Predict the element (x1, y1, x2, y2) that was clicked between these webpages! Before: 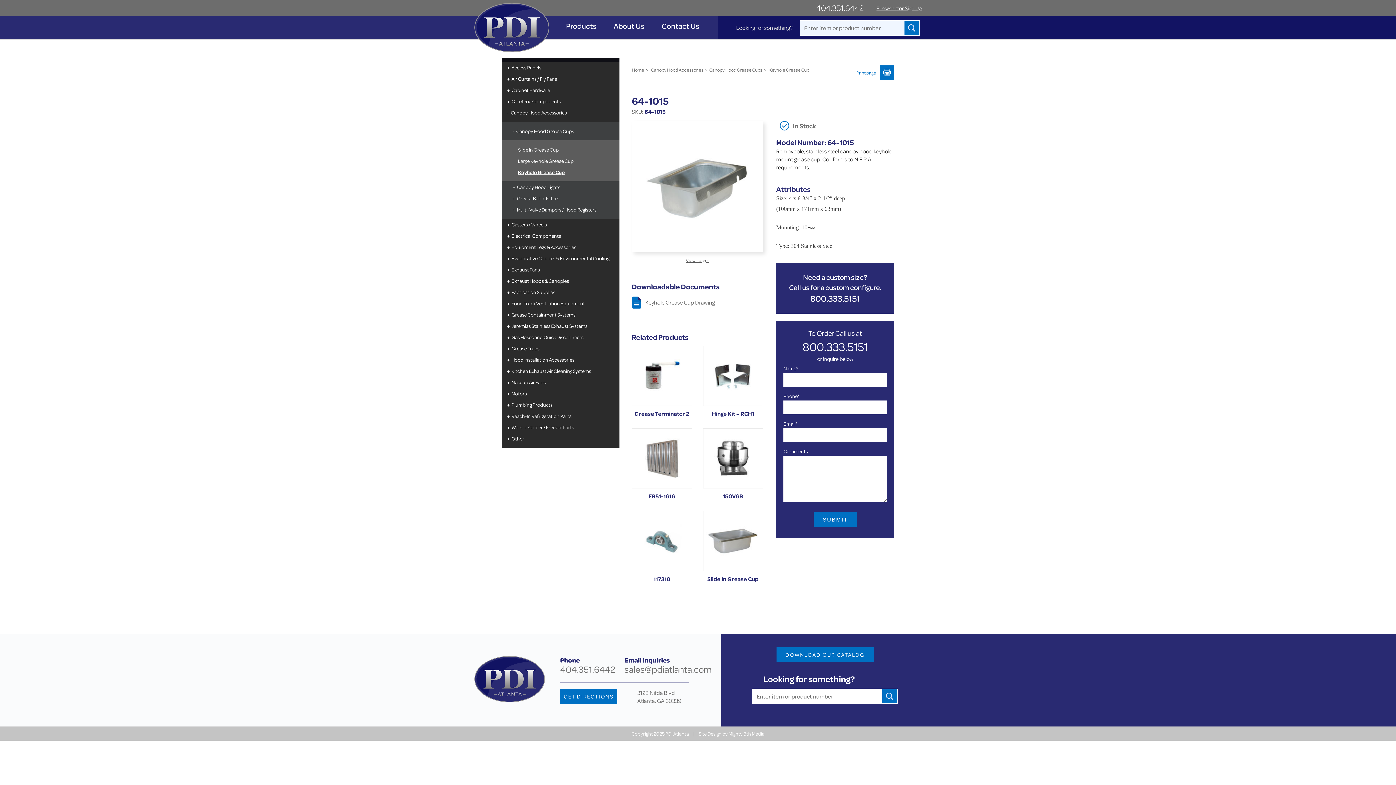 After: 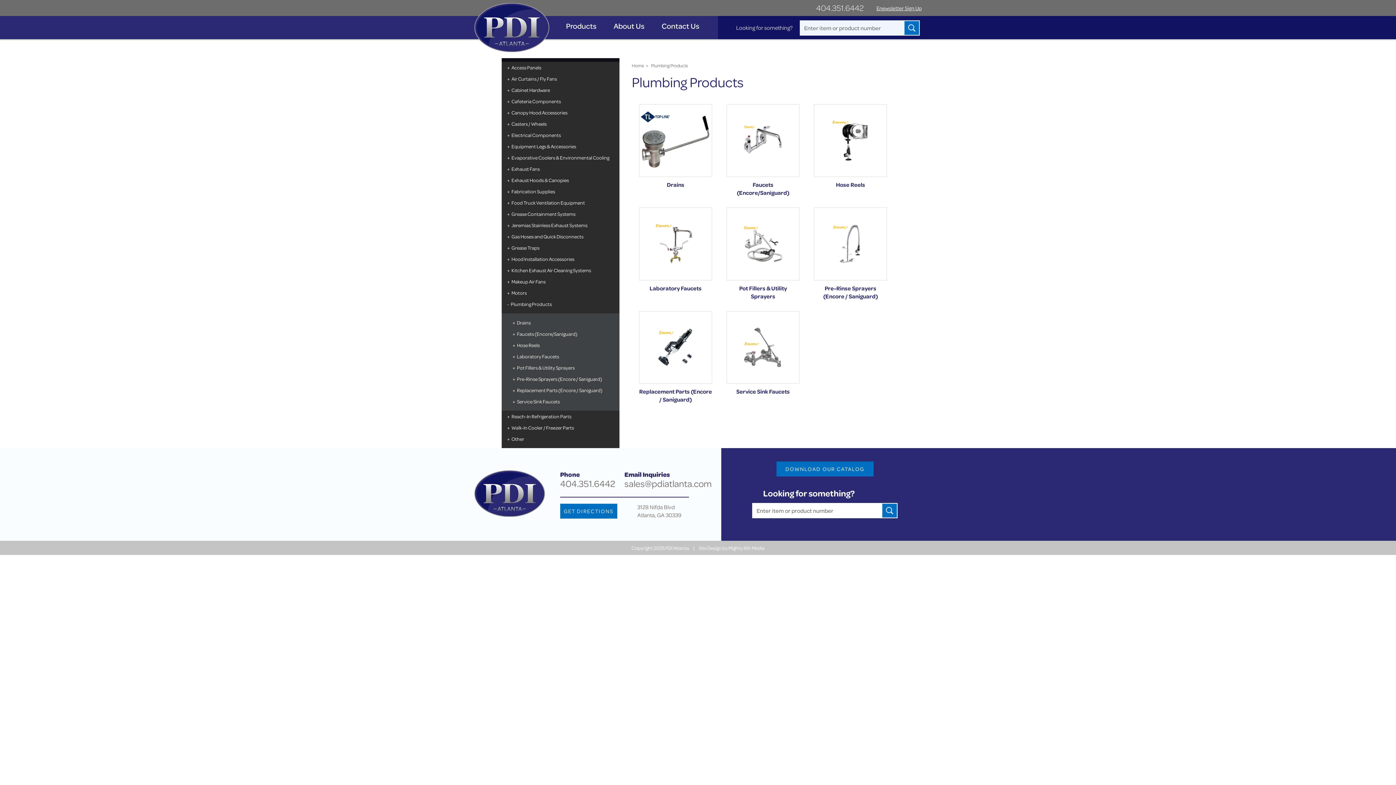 Action: bbox: (501, 399, 619, 410) label: Plumbing Products